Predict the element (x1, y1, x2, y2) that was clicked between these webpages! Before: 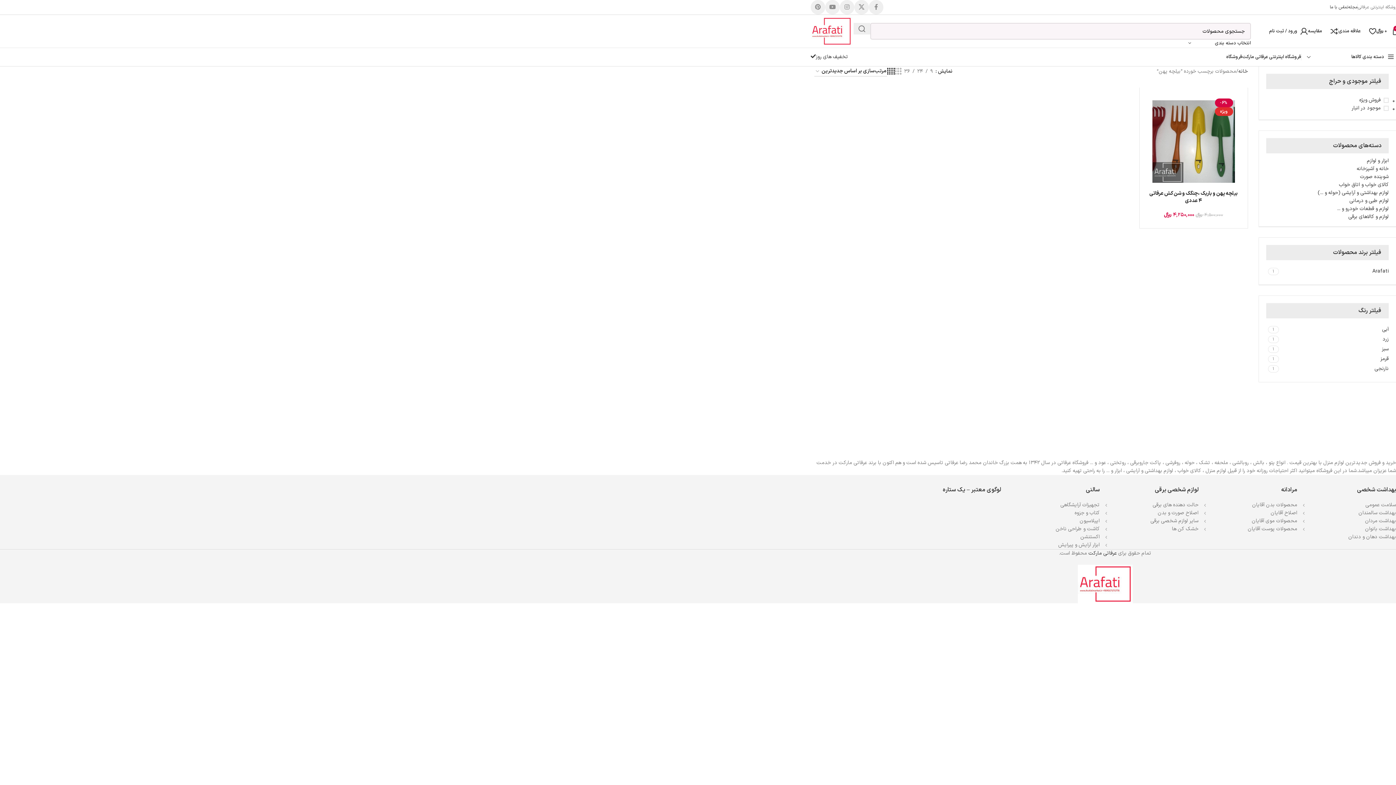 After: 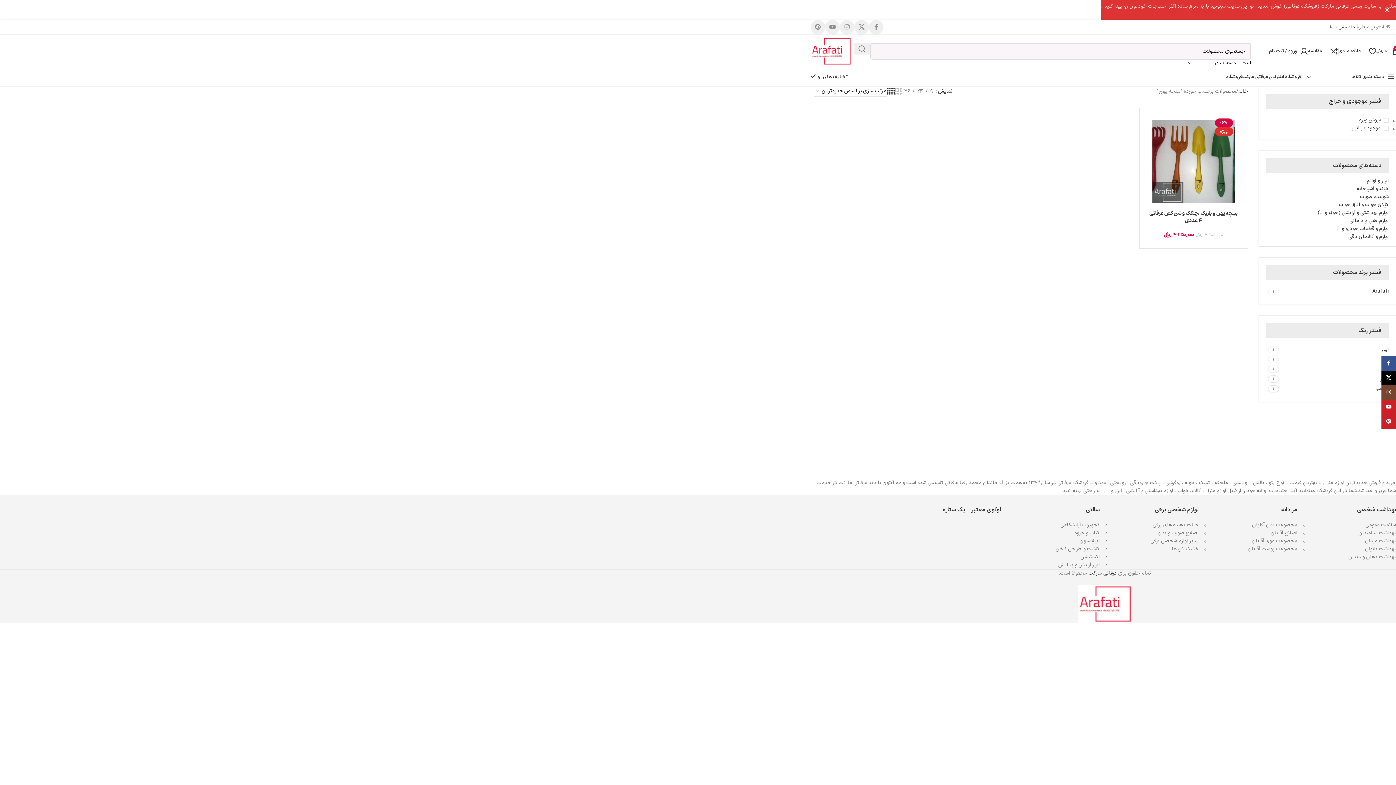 Action: bbox: (887, 66, 894, 76) label: مشاهده شبکه  4